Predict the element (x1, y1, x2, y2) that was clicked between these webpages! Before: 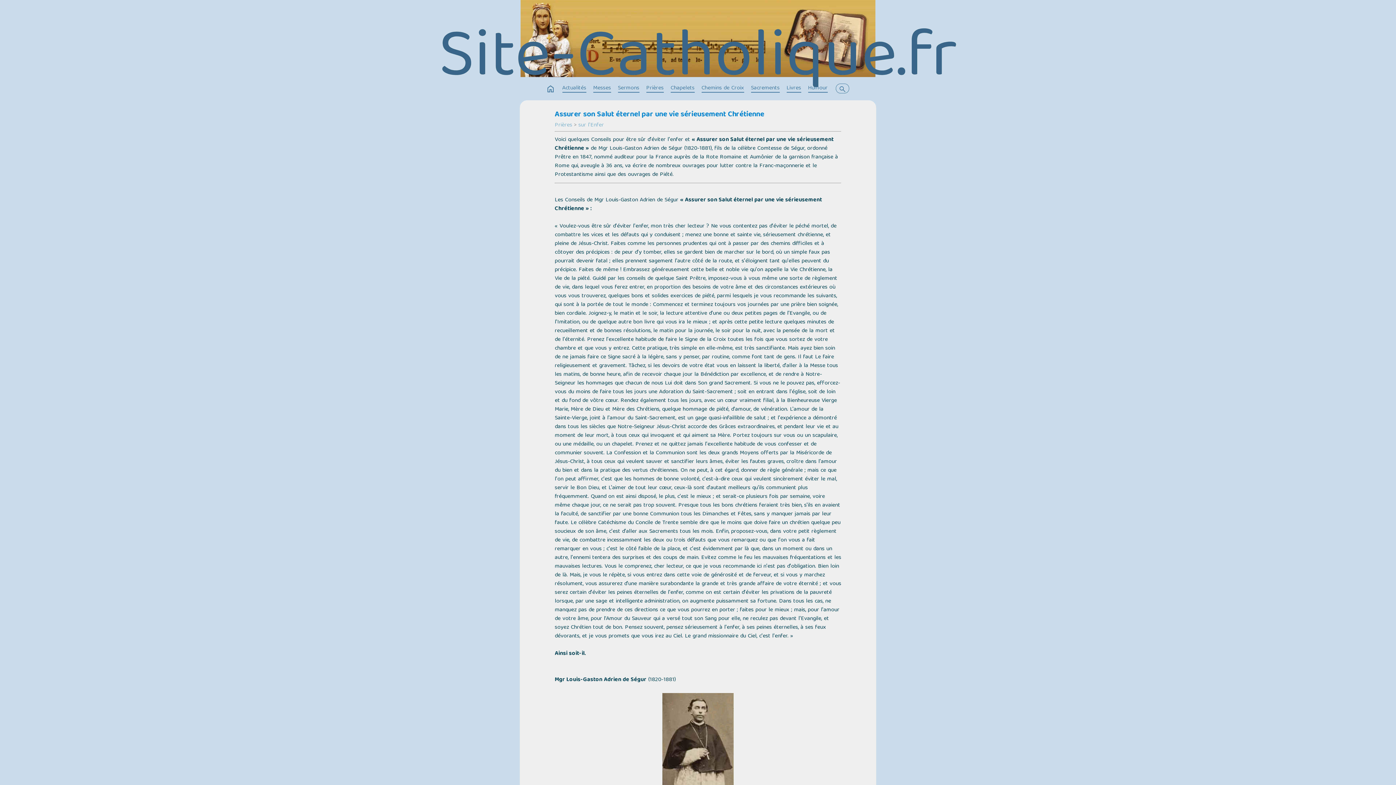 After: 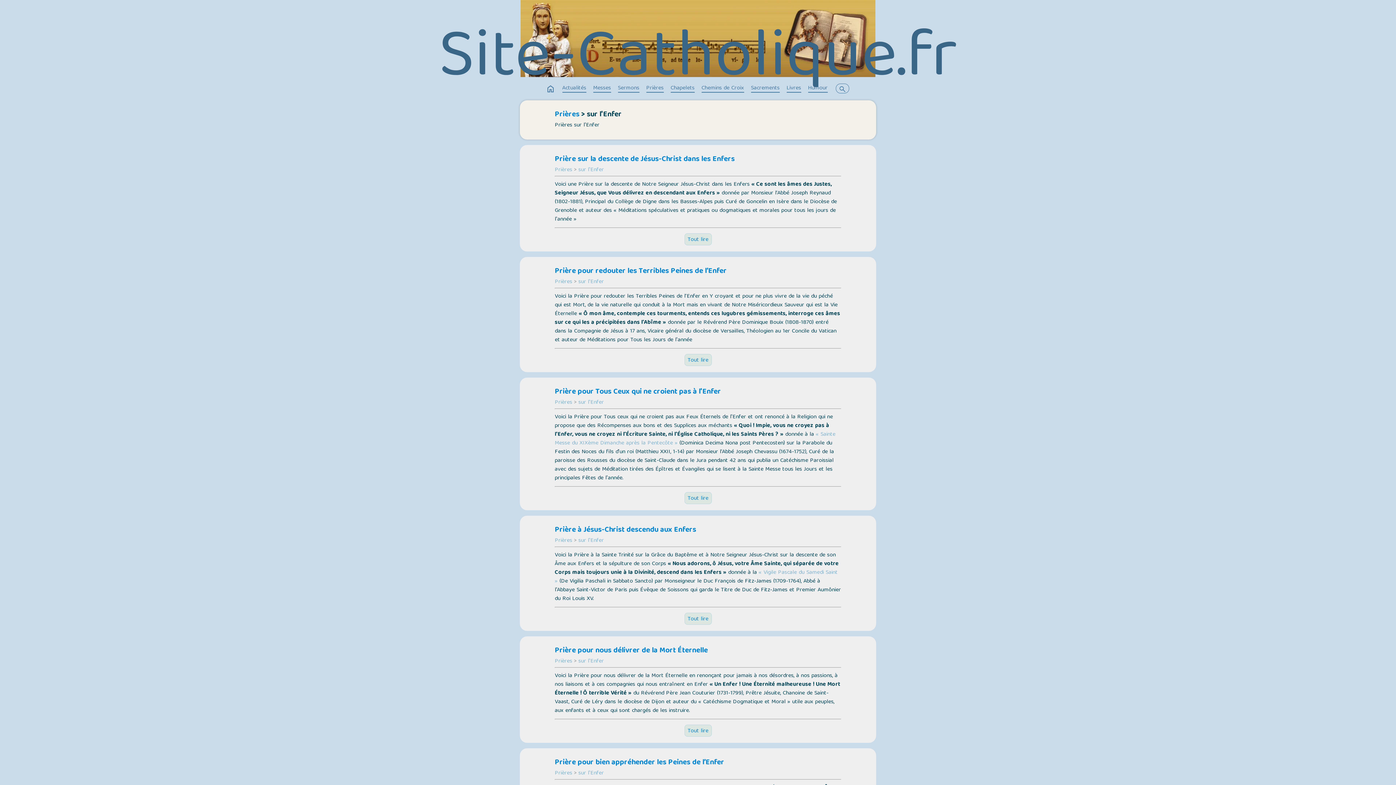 Action: label: sur l'Enfer bbox: (578, 120, 604, 130)